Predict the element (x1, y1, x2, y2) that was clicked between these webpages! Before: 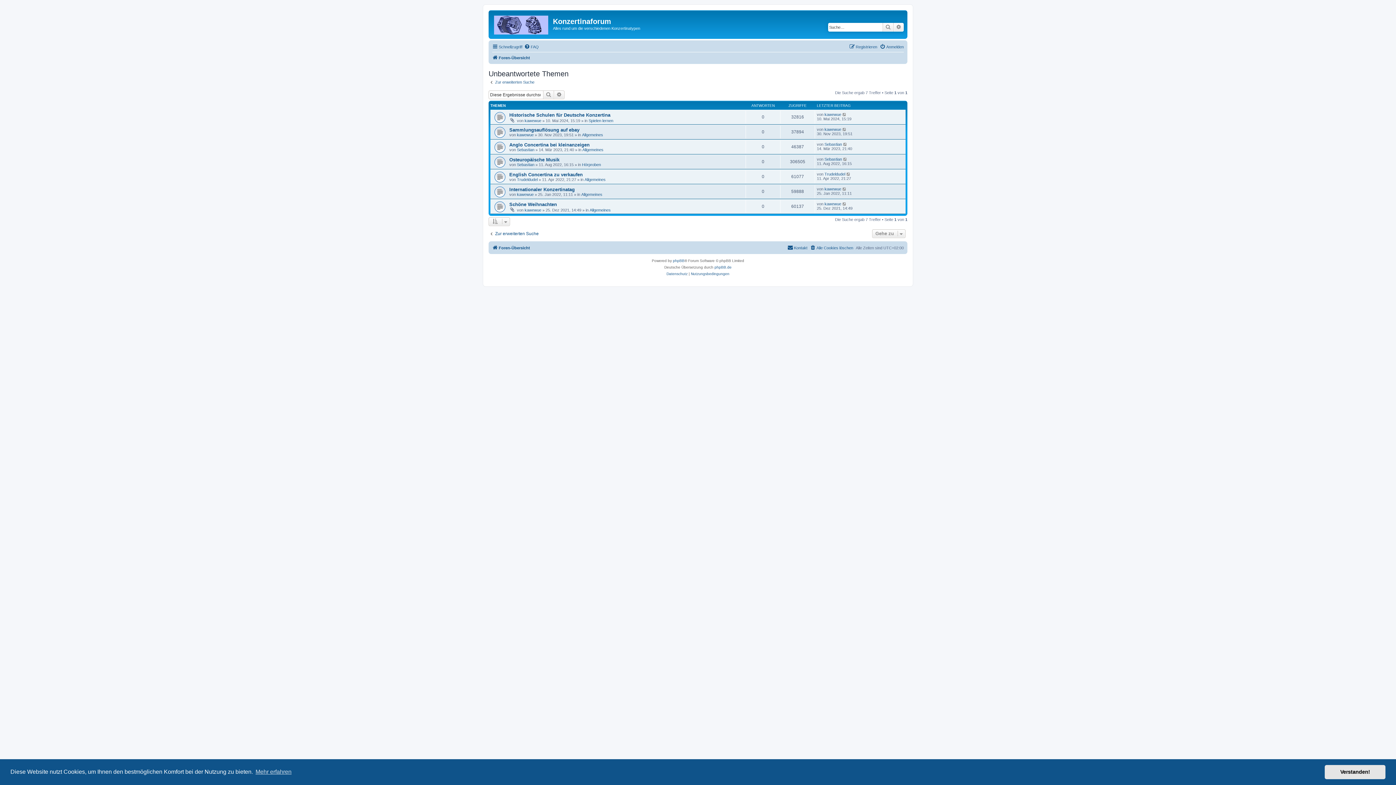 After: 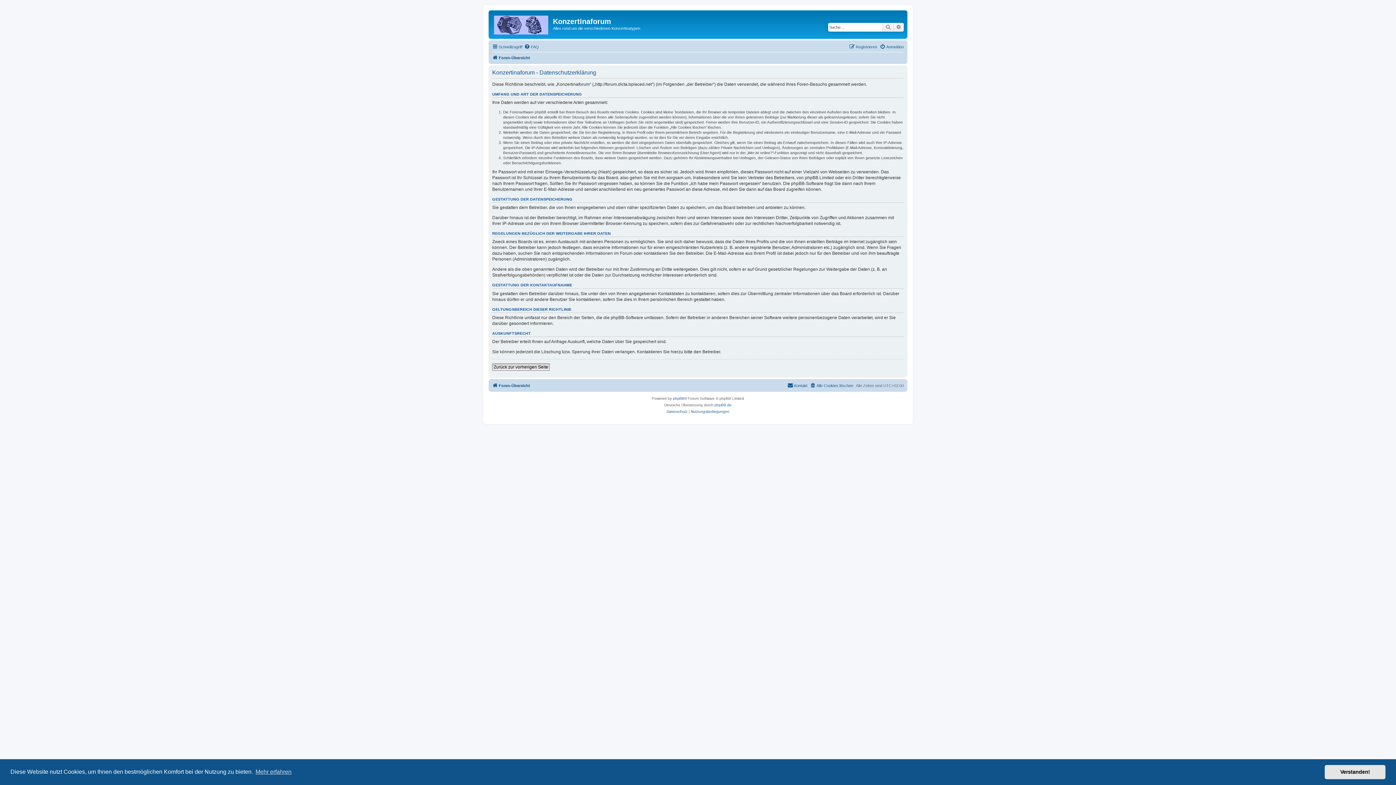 Action: bbox: (666, 270, 687, 277) label: Datenschutz